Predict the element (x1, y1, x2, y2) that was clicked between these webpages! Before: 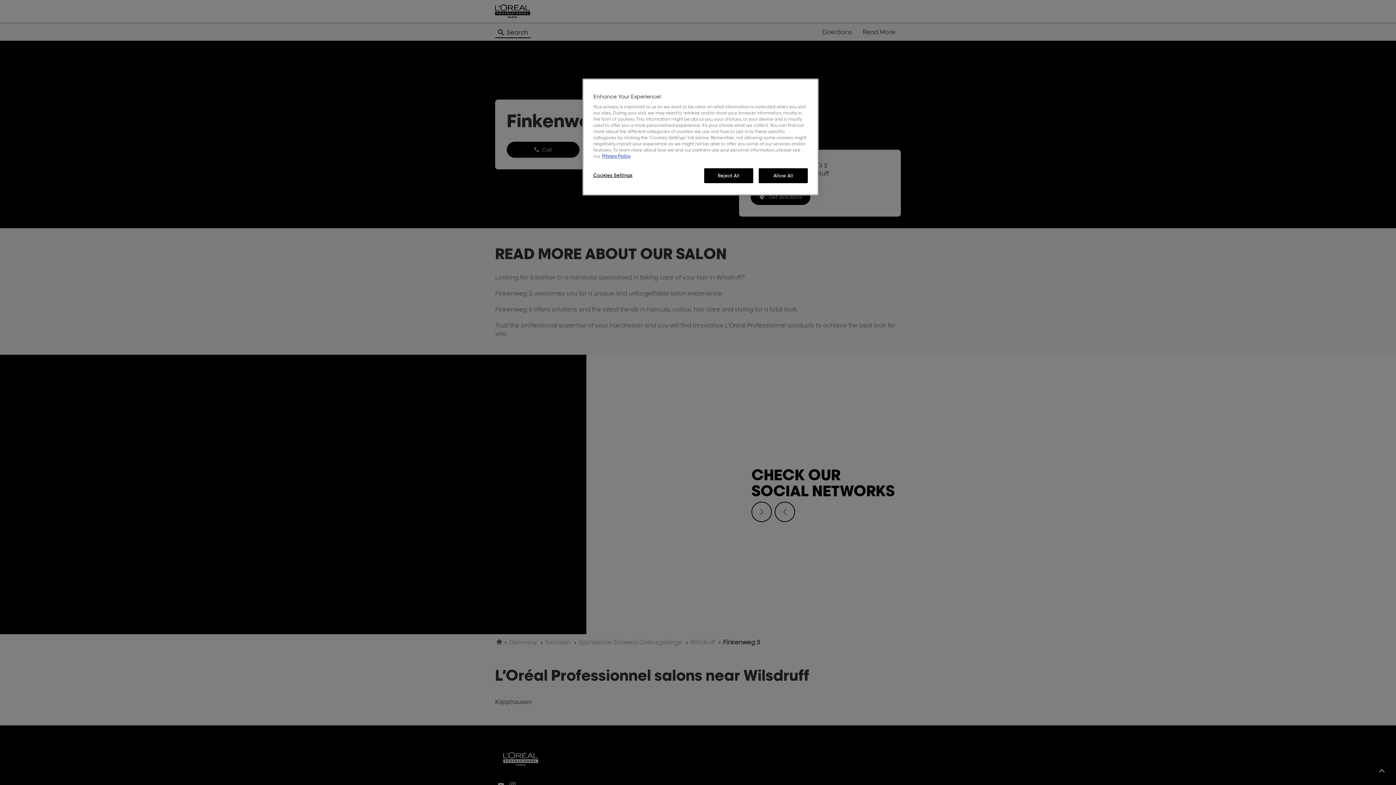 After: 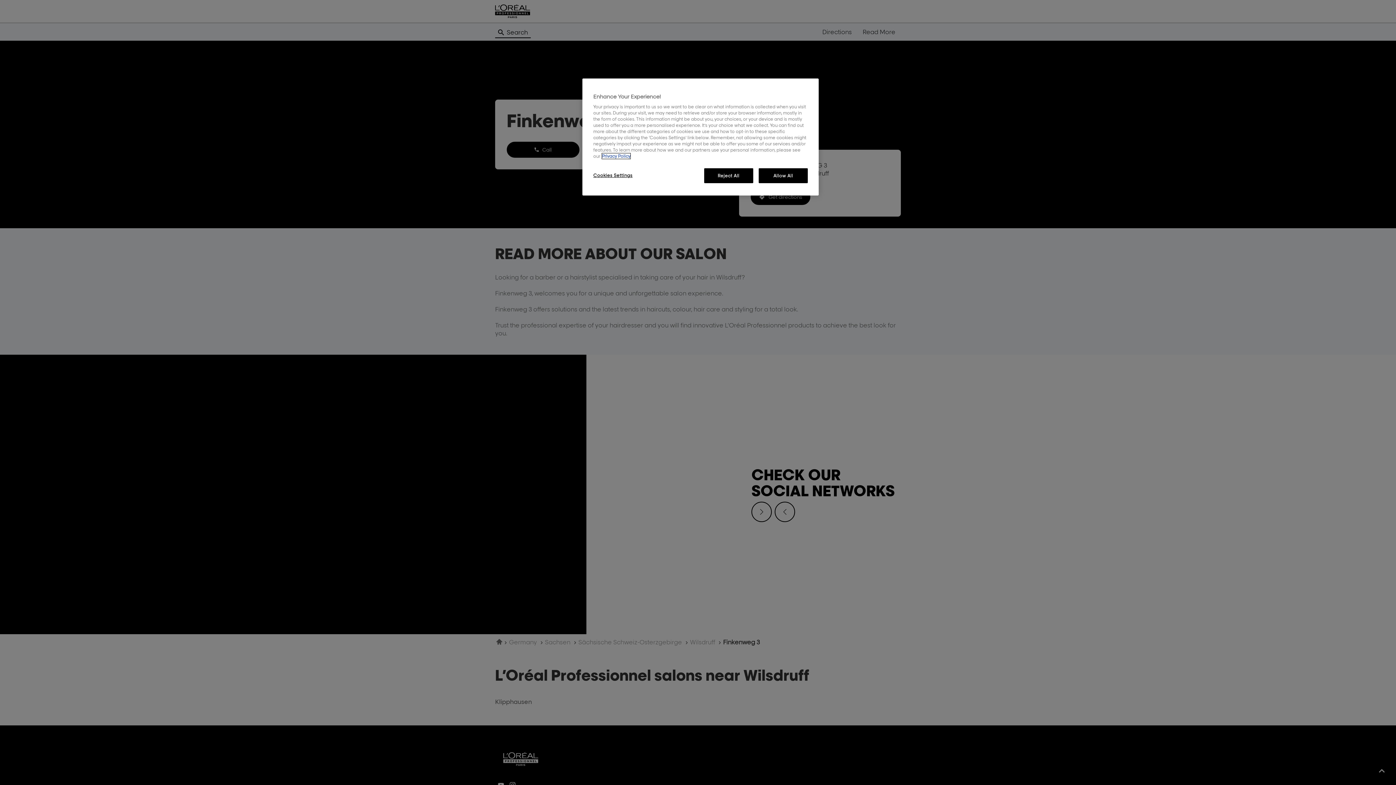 Action: bbox: (602, 153, 630, 158) label: More information about your privacy, opens in a new tab